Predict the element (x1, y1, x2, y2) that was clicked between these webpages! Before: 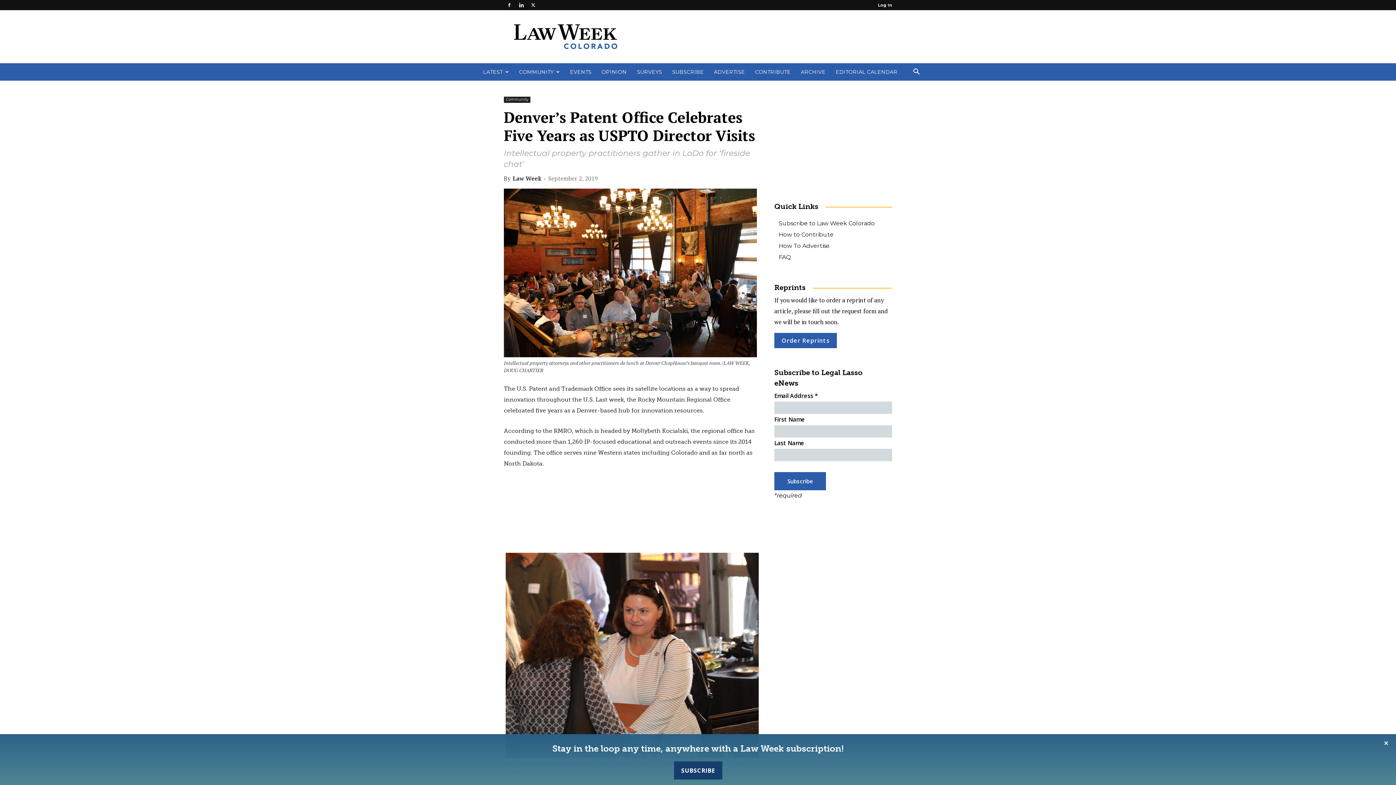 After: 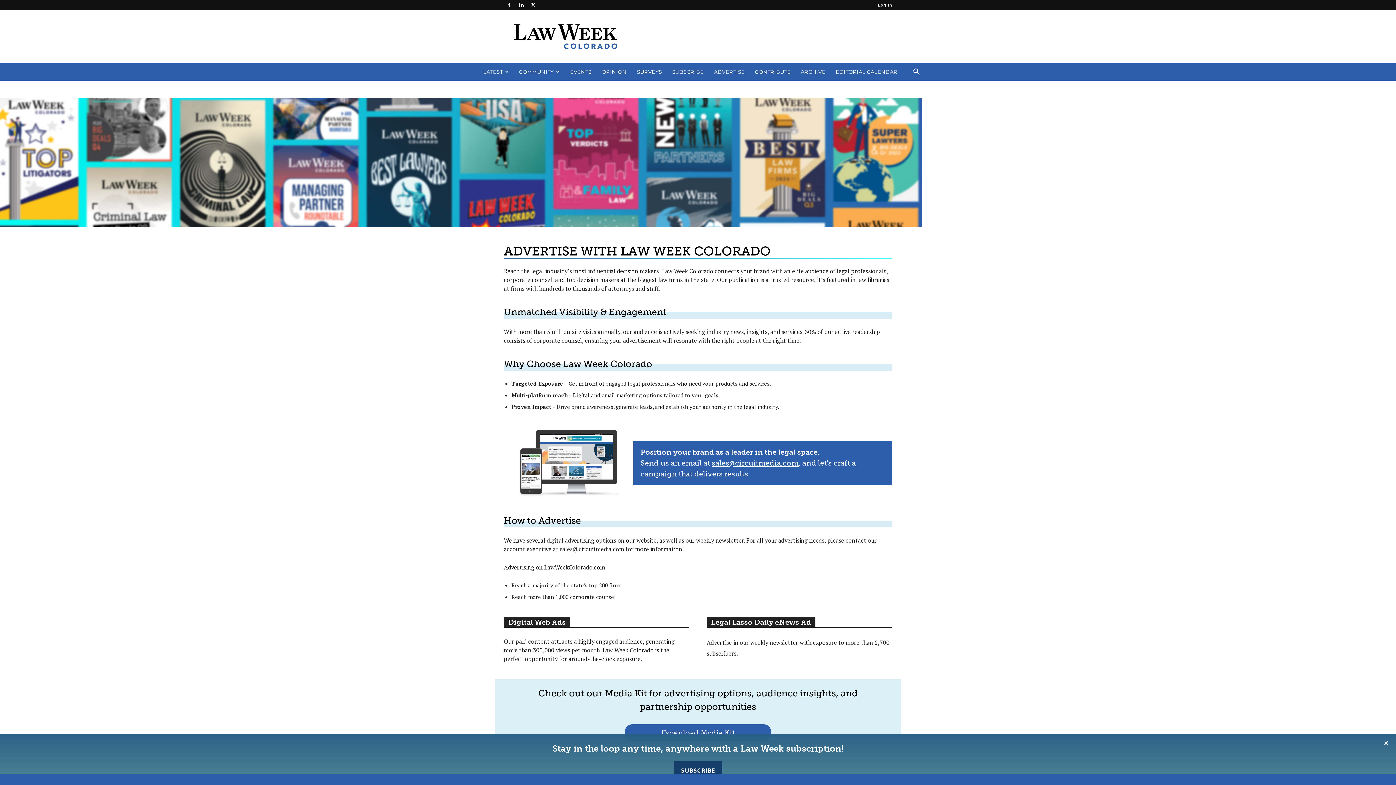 Action: bbox: (709, 63, 750, 80) label: ADVERTISE